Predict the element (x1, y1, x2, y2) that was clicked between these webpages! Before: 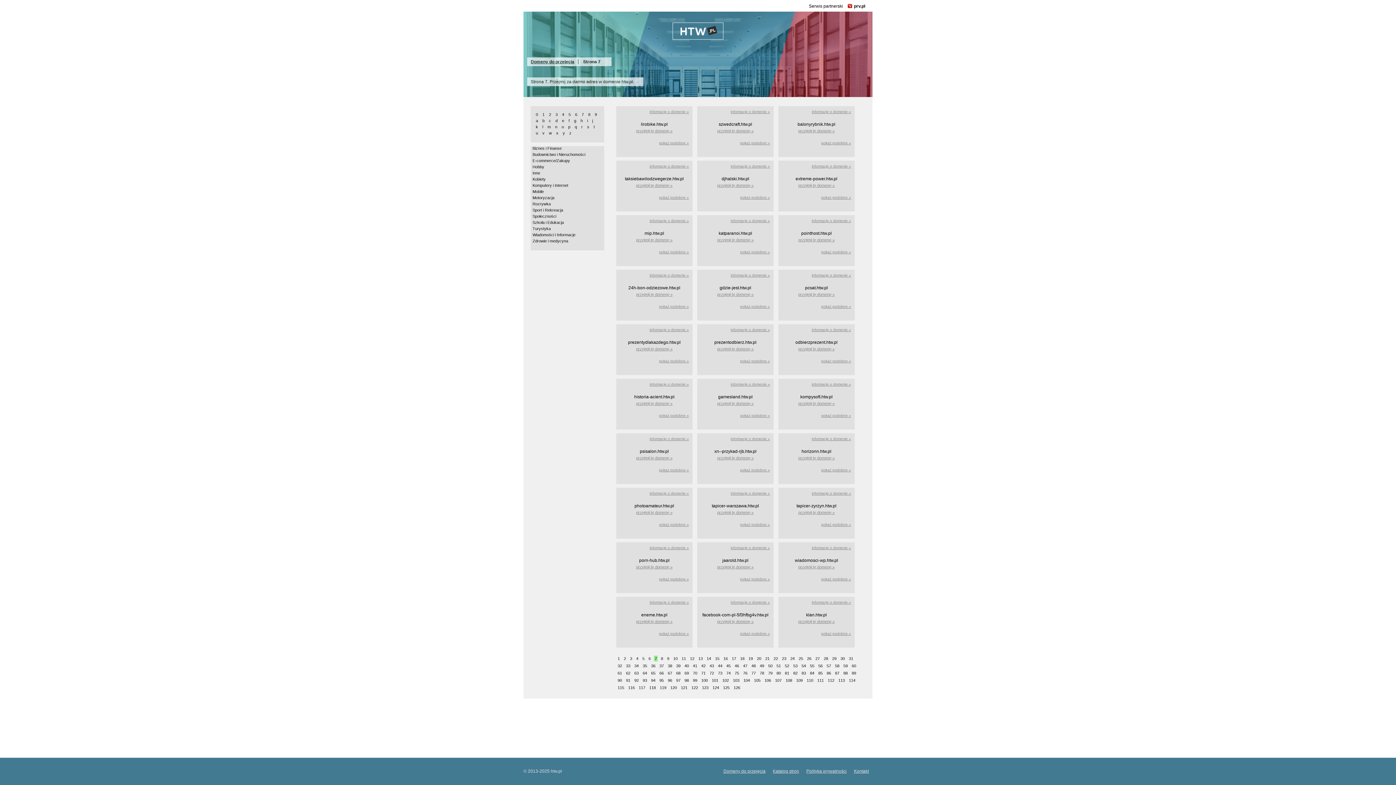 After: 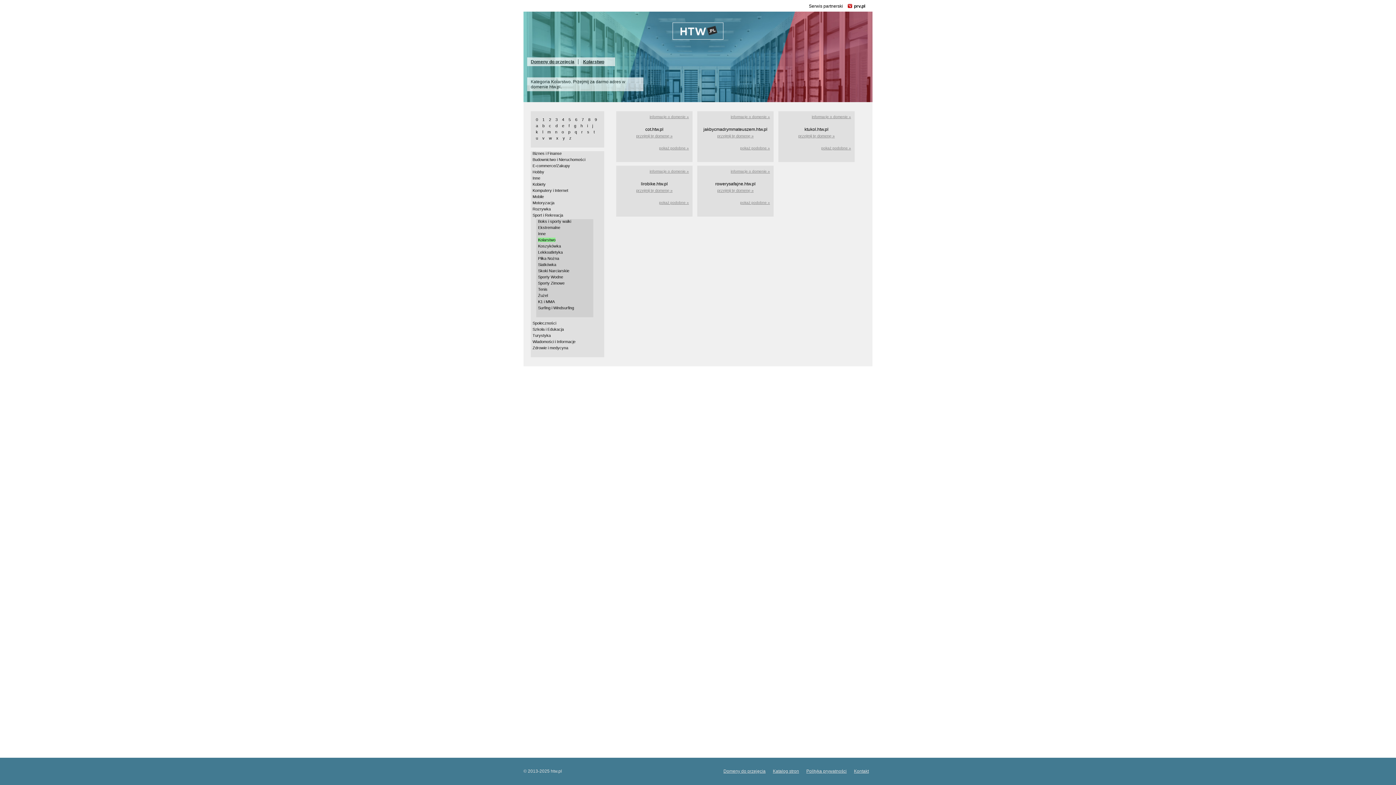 Action: label: pokaż podobne » bbox: (659, 141, 689, 145)